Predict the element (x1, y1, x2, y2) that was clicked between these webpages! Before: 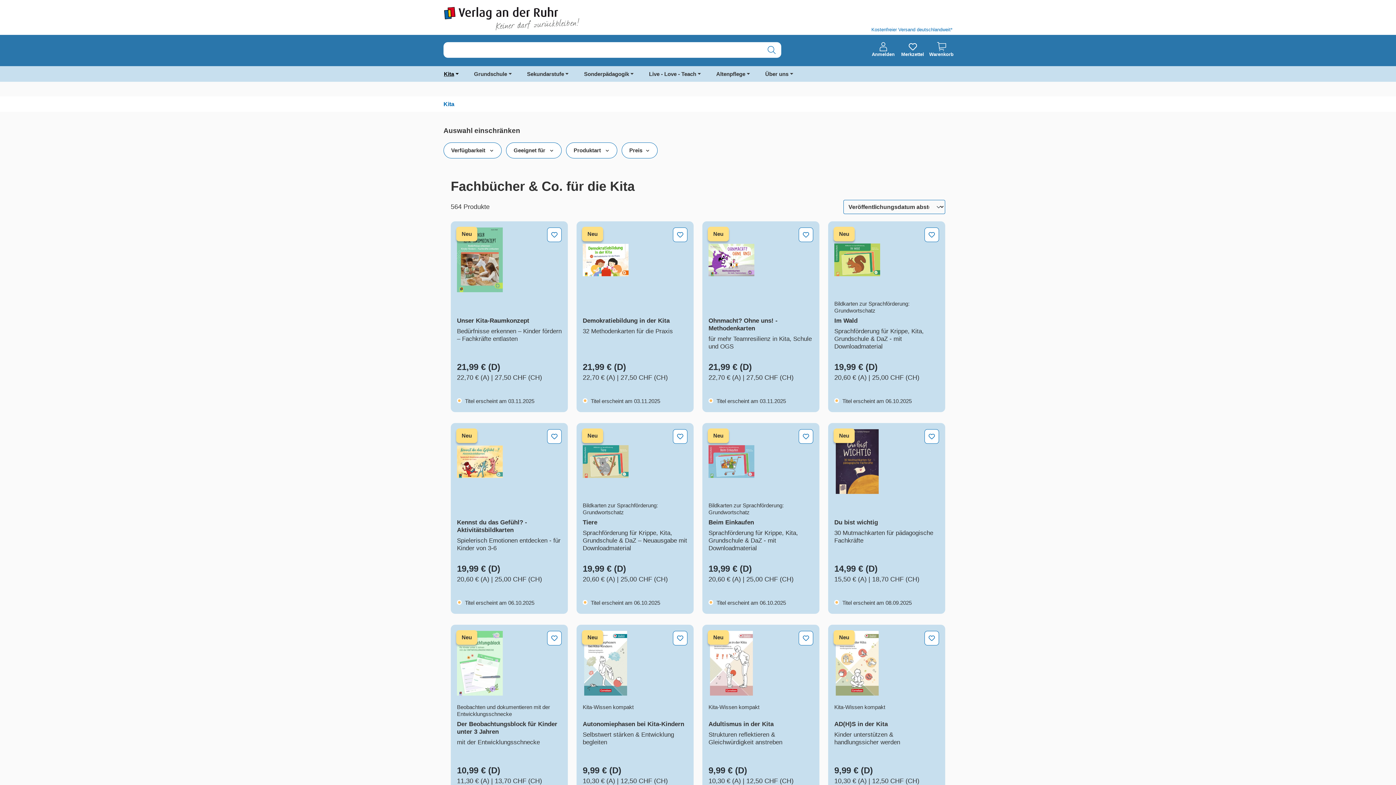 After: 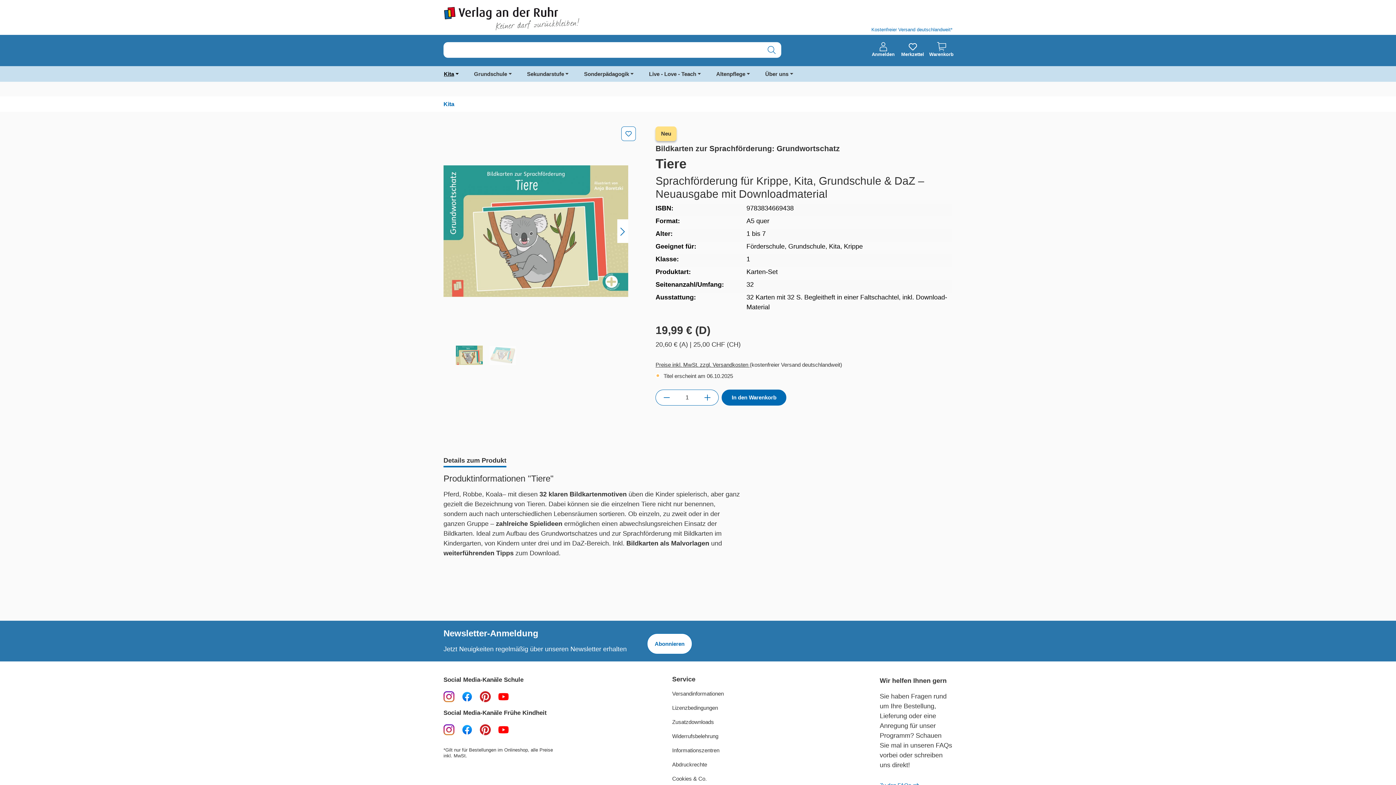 Action: label: Tiere bbox: (582, 518, 687, 526)